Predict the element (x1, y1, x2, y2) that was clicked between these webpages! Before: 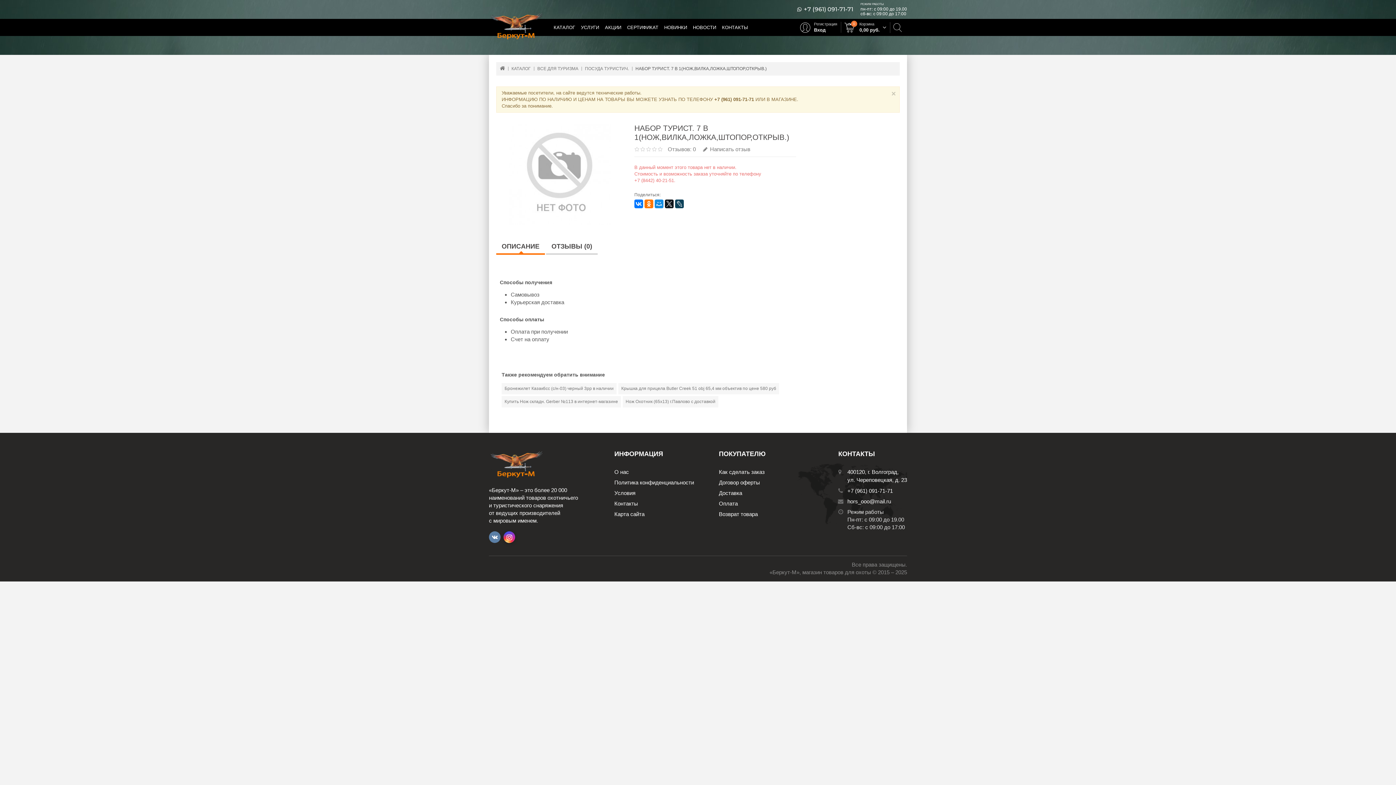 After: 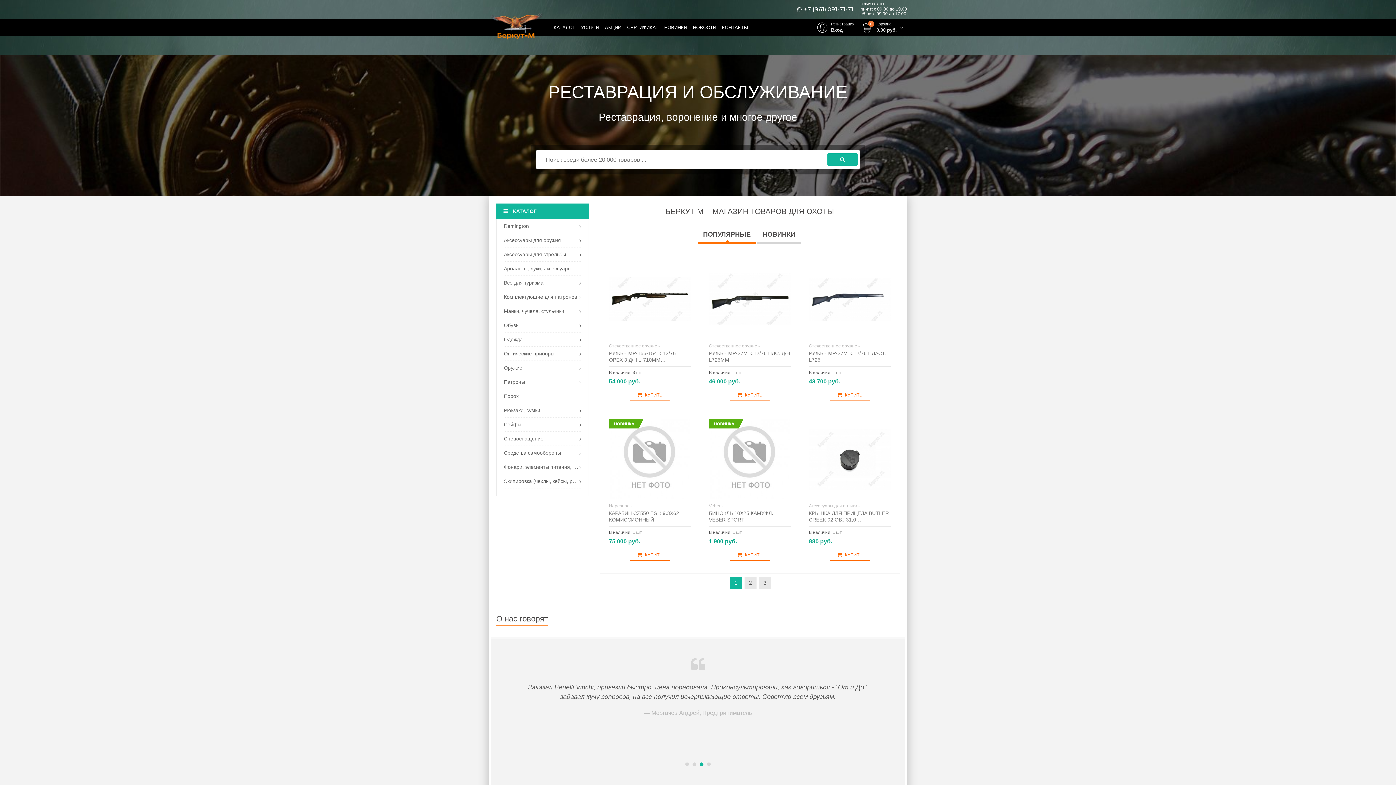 Action: label: ГЛАВНАЯ bbox: (500, 65, 505, 70)